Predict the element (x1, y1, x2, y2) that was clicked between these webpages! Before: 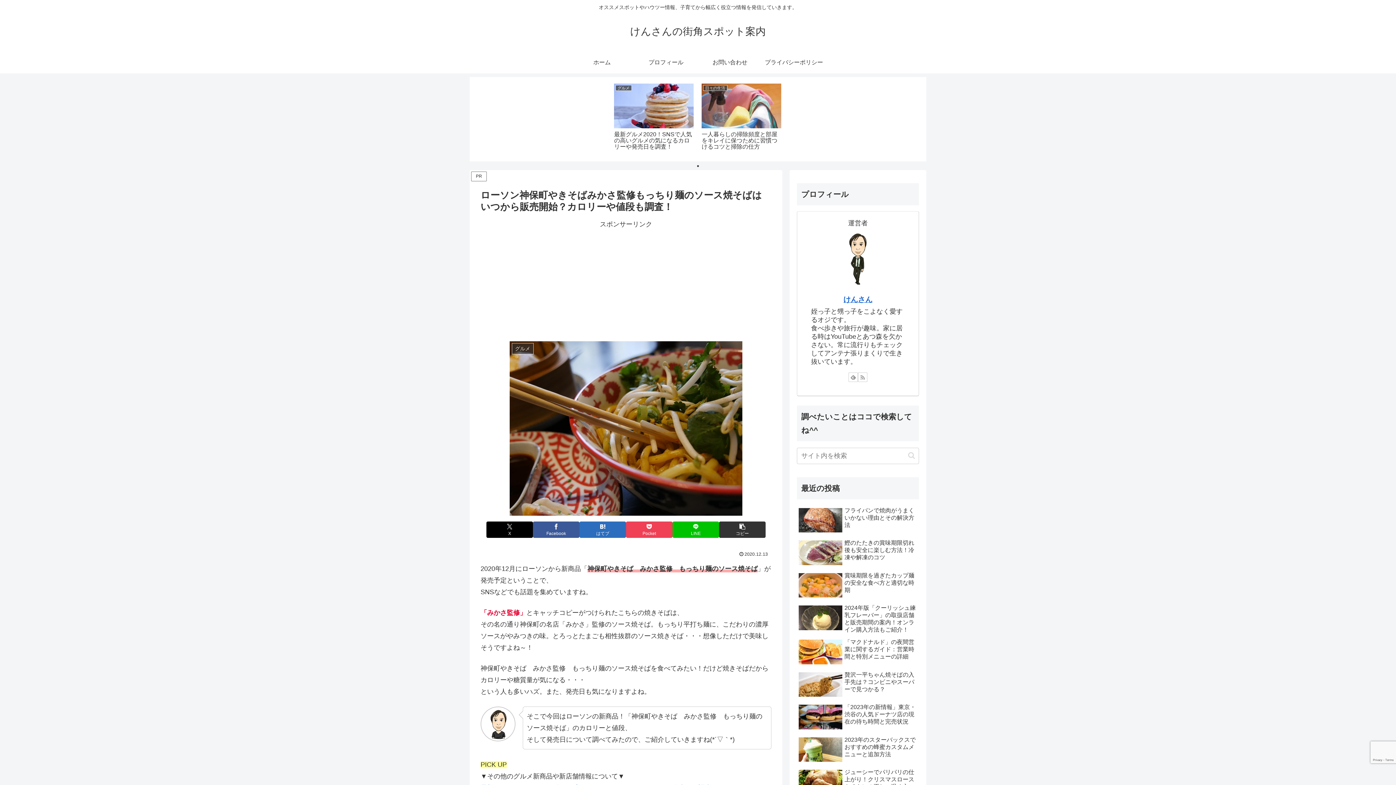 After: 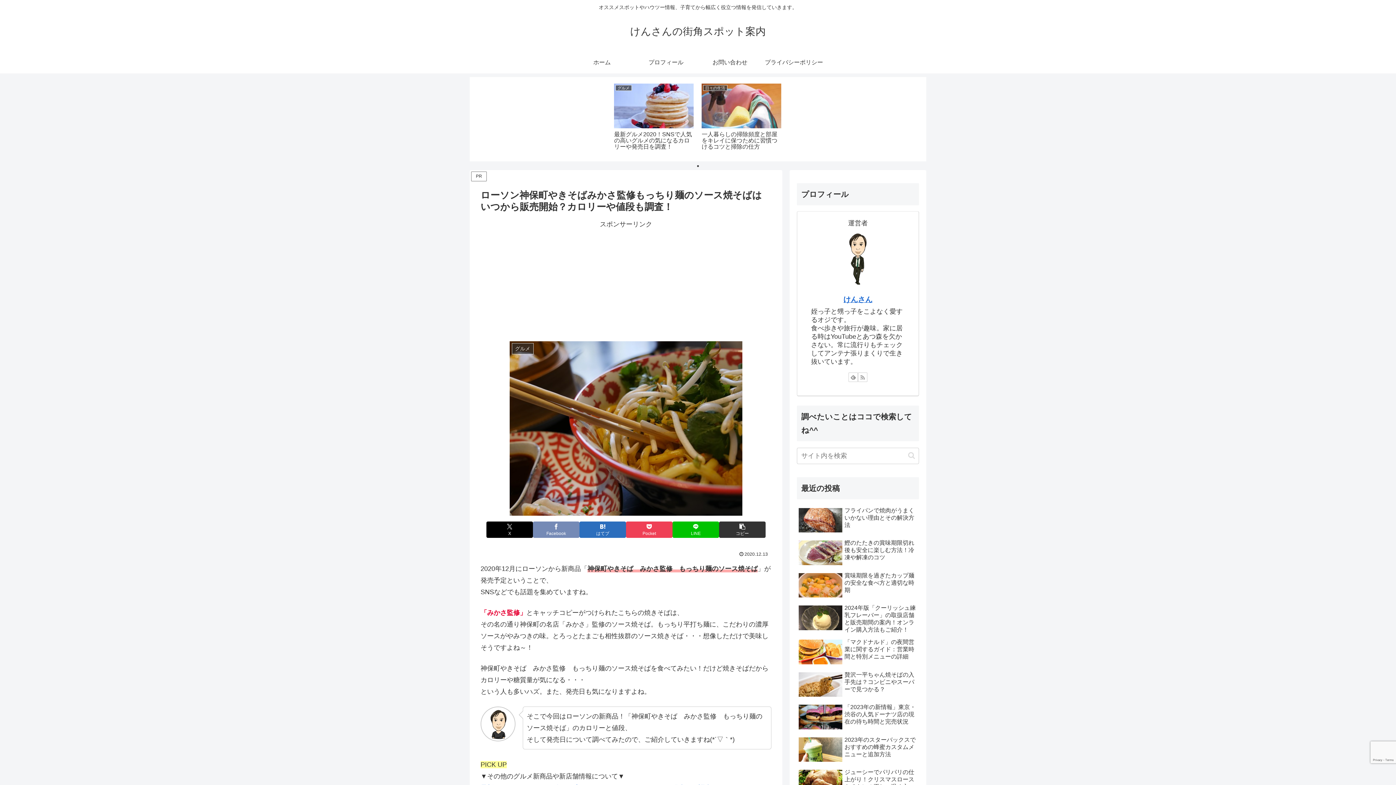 Action: label: Facebookでシェア bbox: (533, 521, 579, 538)